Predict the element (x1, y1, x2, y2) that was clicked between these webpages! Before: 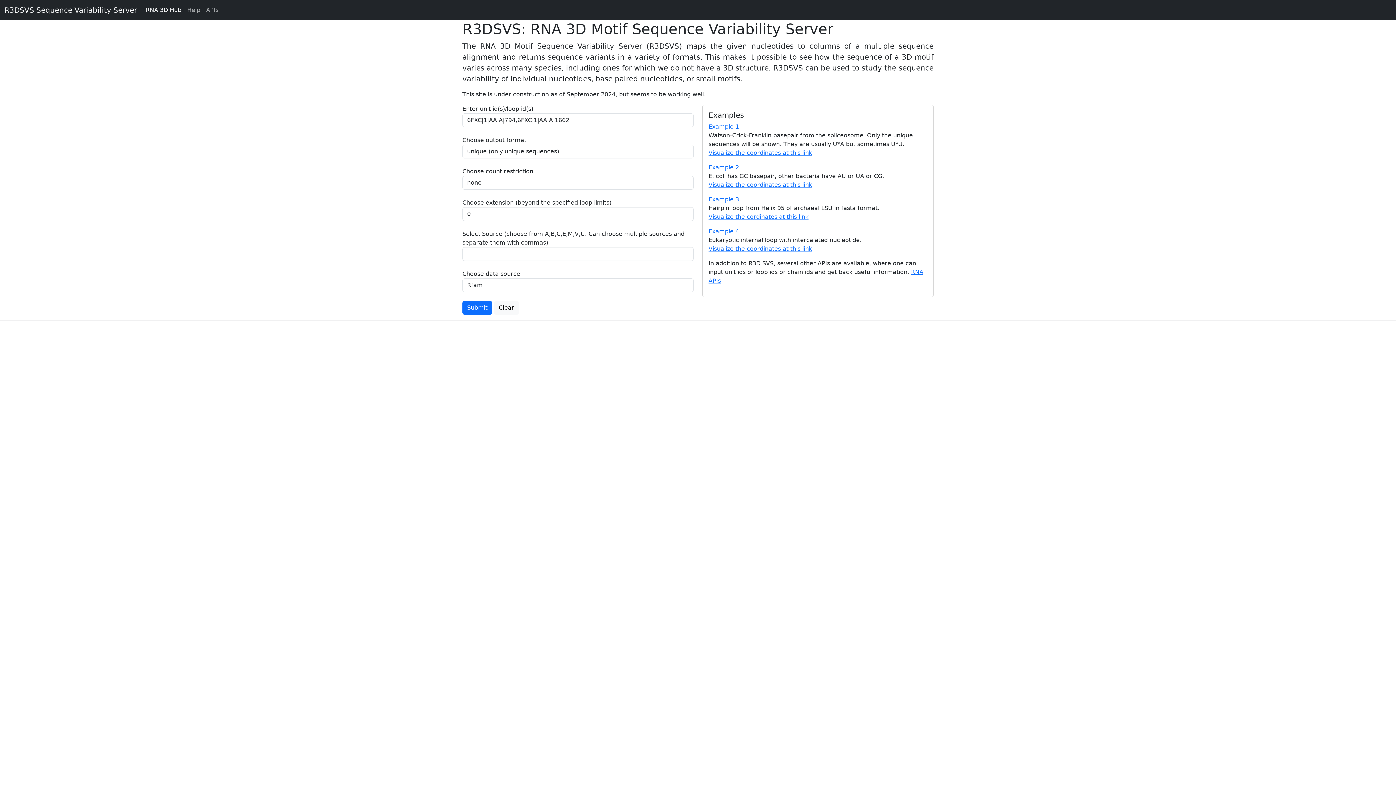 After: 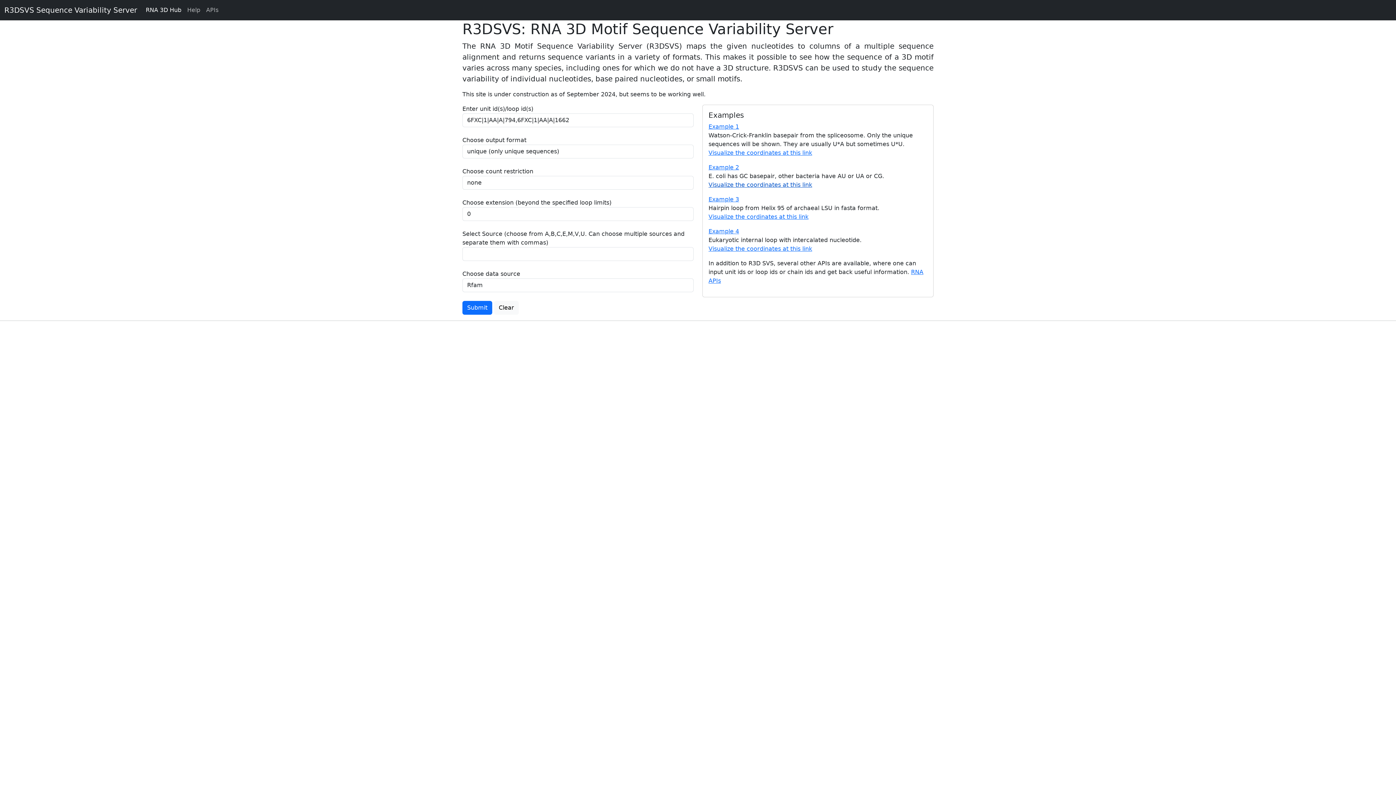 Action: bbox: (708, 181, 812, 188) label: Visualize the coordinates at this link